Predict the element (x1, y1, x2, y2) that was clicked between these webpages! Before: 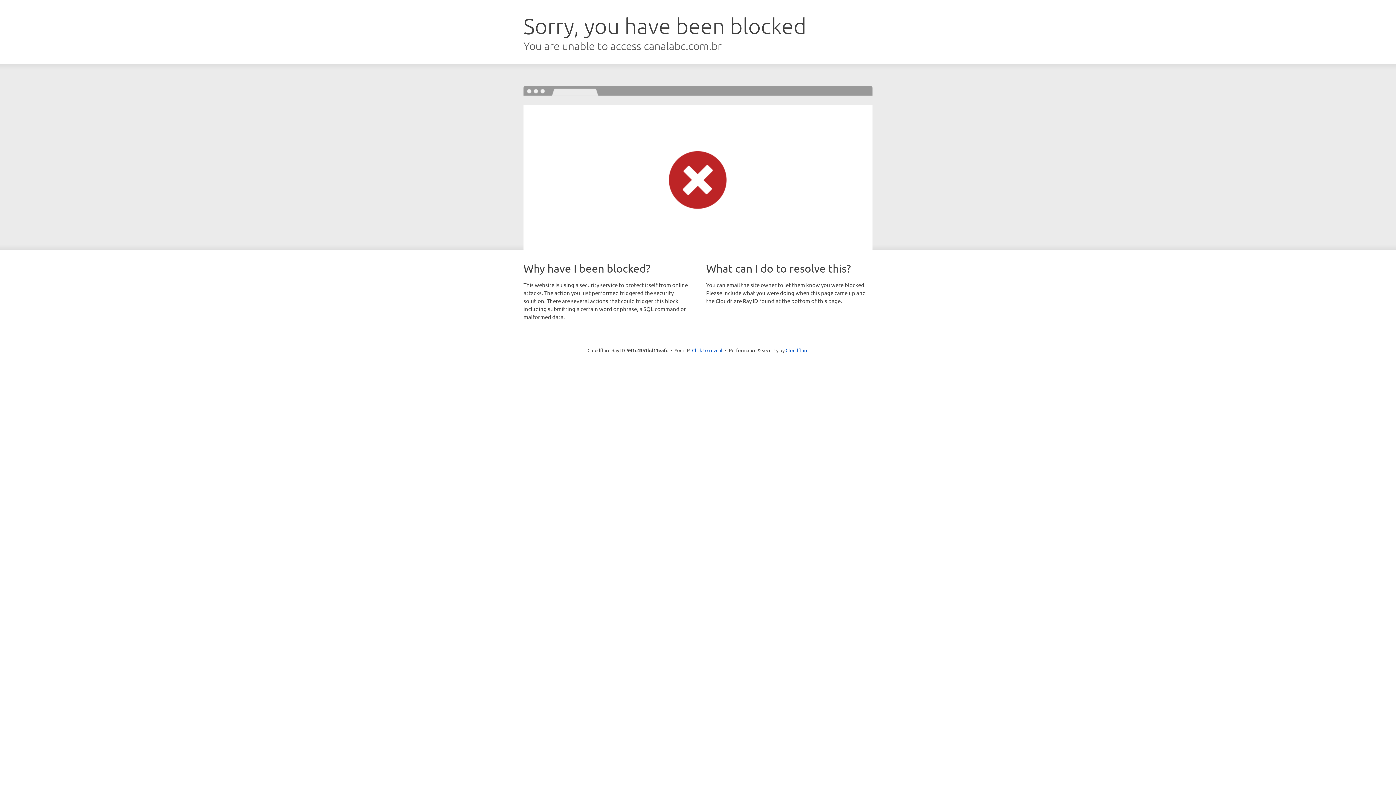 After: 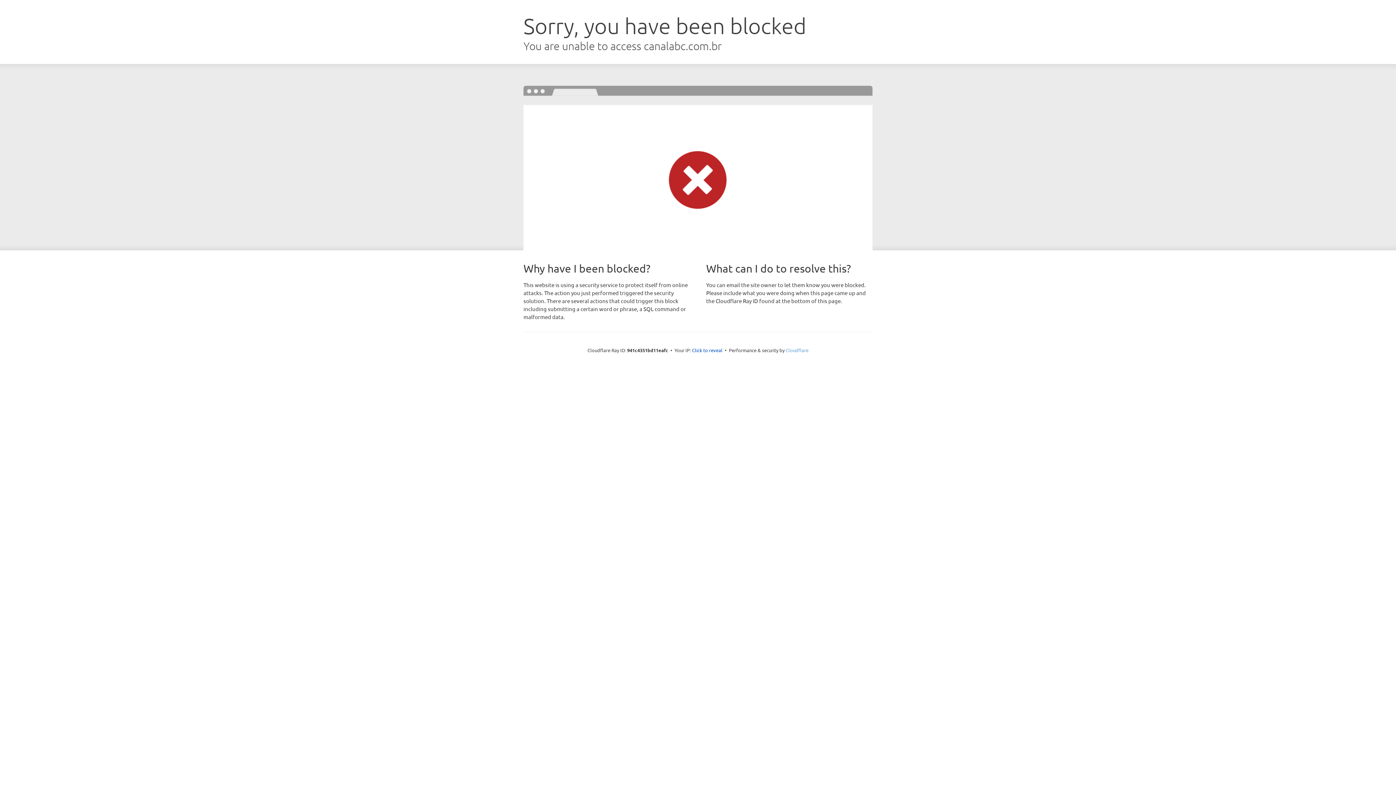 Action: label: Cloudflare bbox: (785, 347, 808, 353)